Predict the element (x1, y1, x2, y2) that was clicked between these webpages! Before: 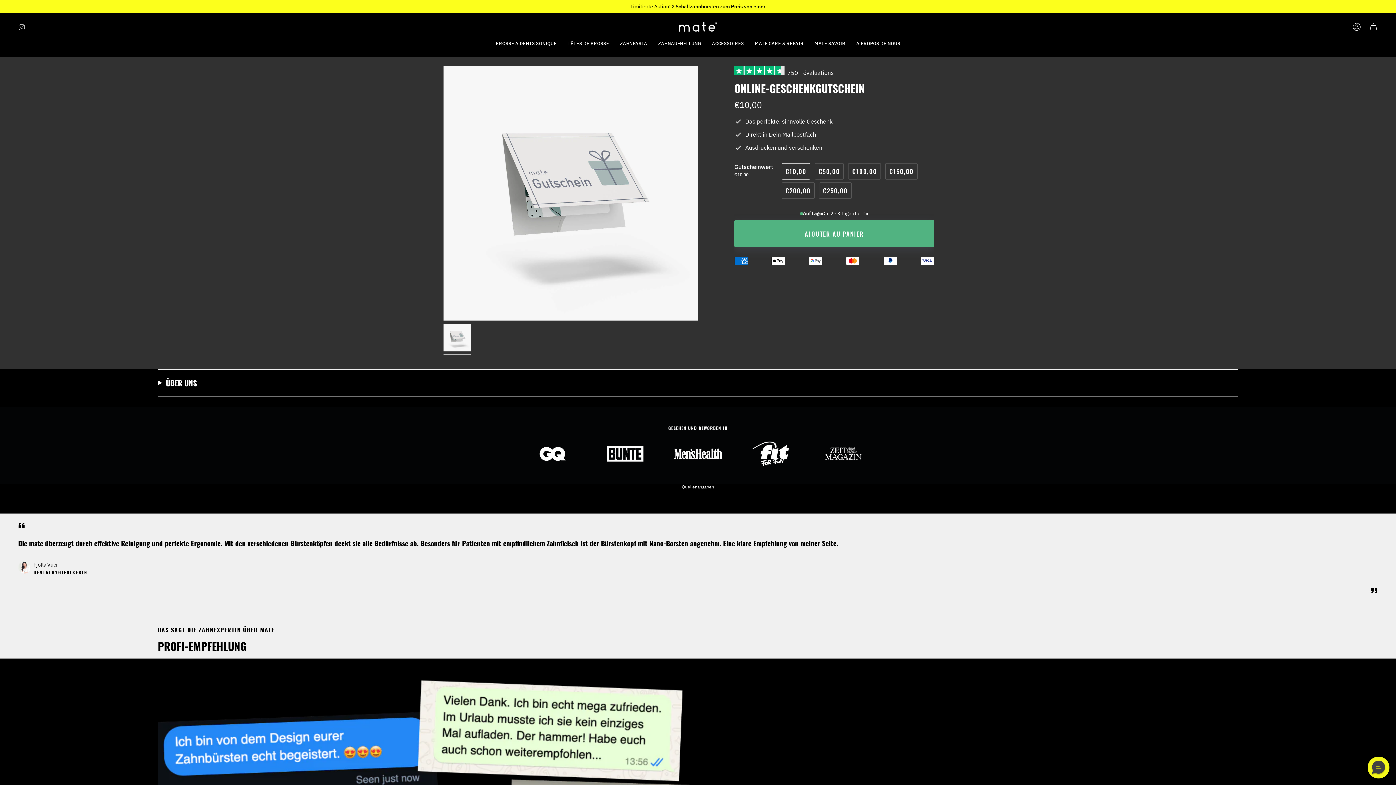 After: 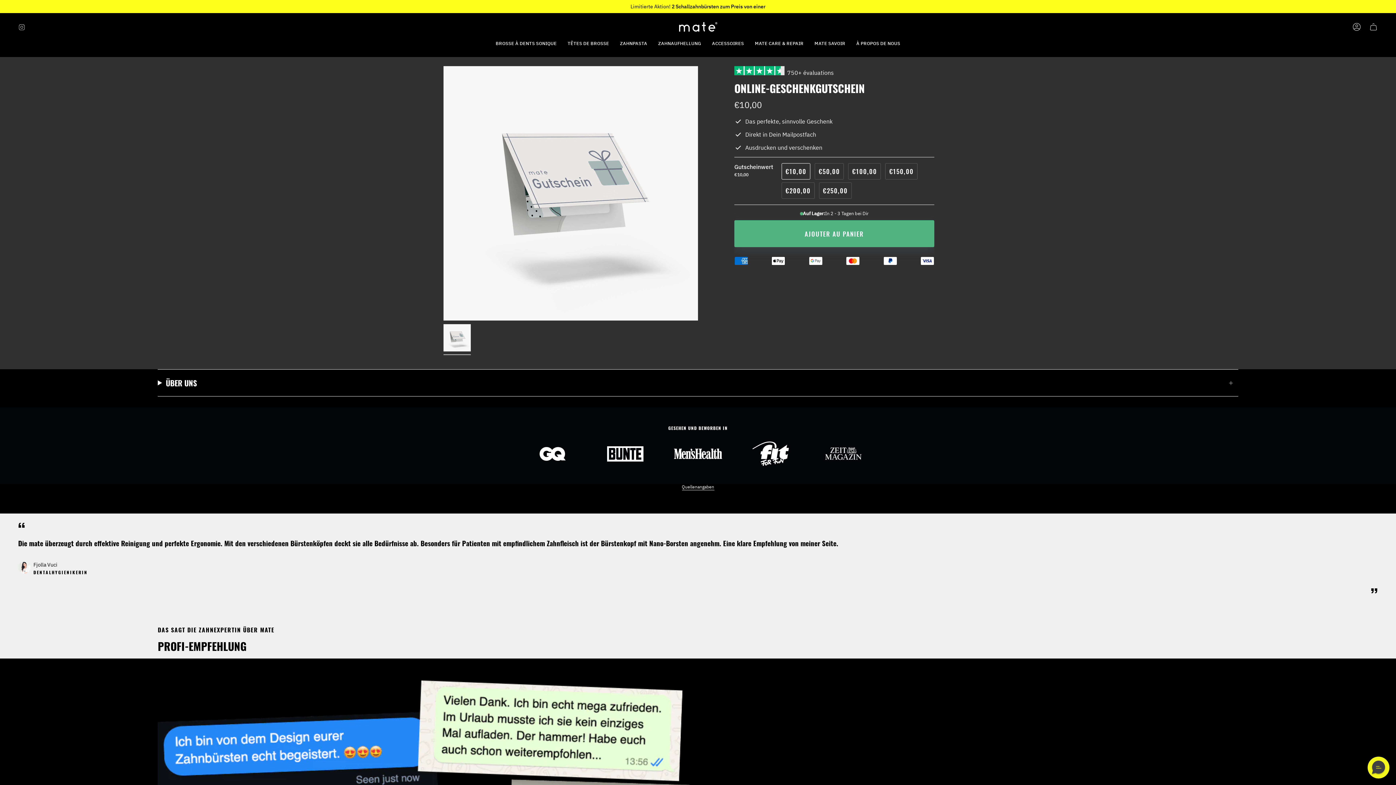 Action: bbox: (443, 324, 470, 351)